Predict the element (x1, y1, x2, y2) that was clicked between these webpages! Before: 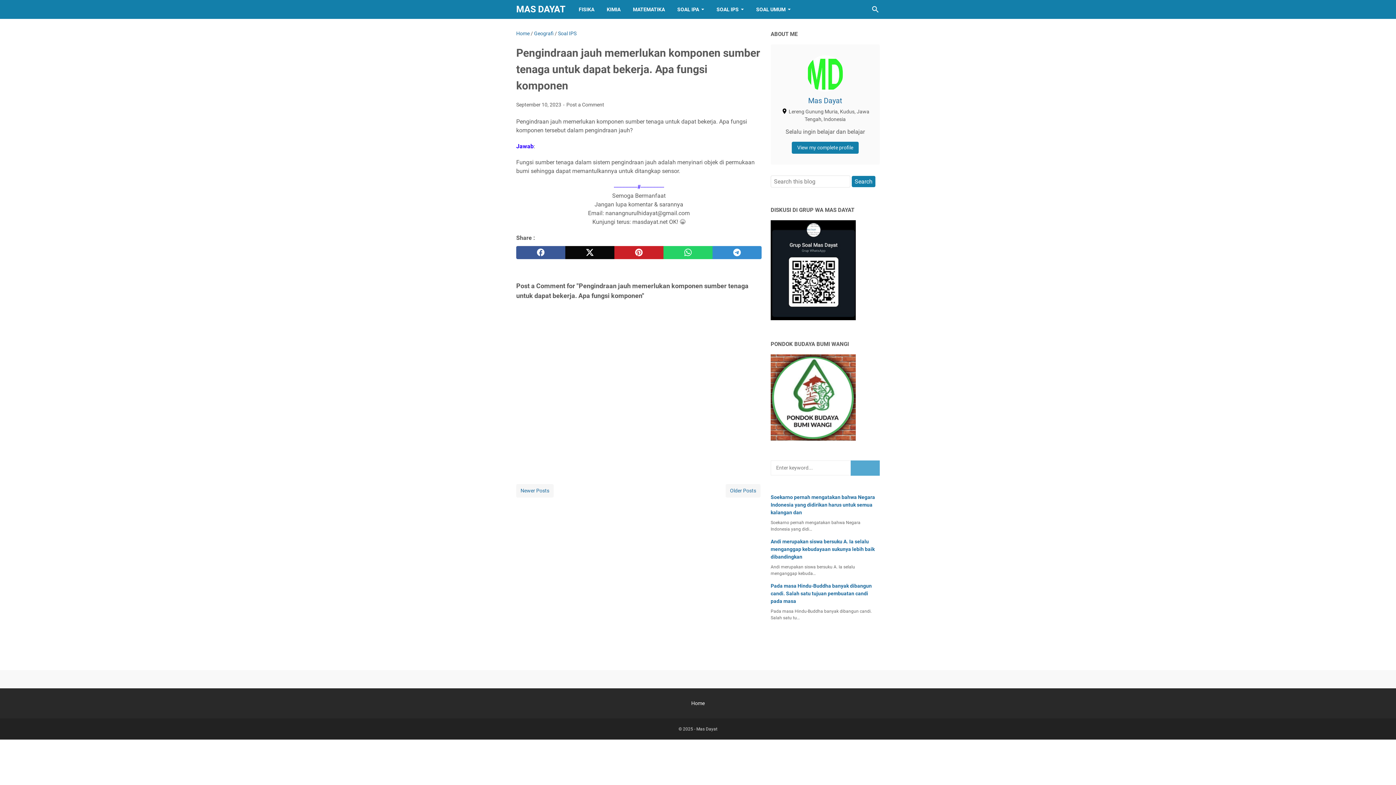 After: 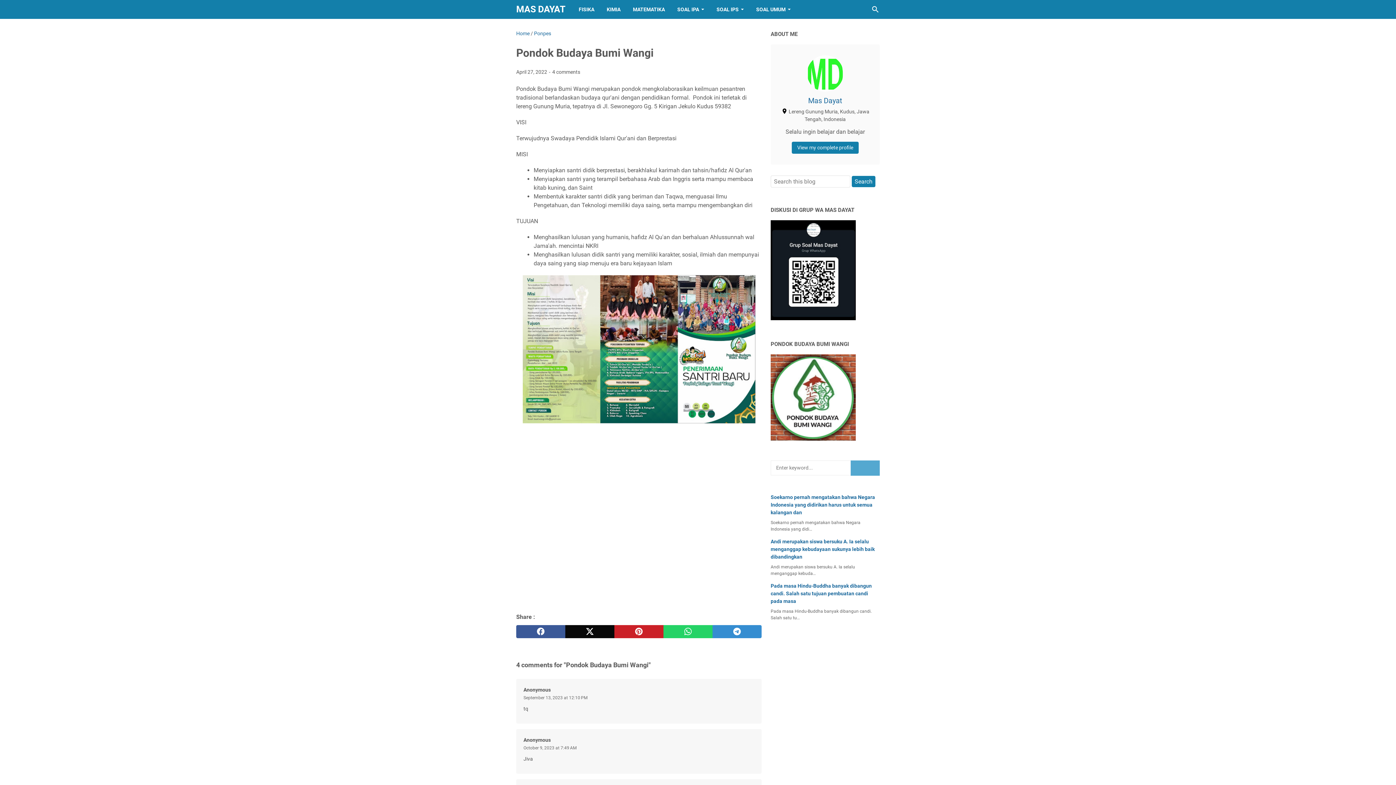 Action: bbox: (770, 354, 880, 441)